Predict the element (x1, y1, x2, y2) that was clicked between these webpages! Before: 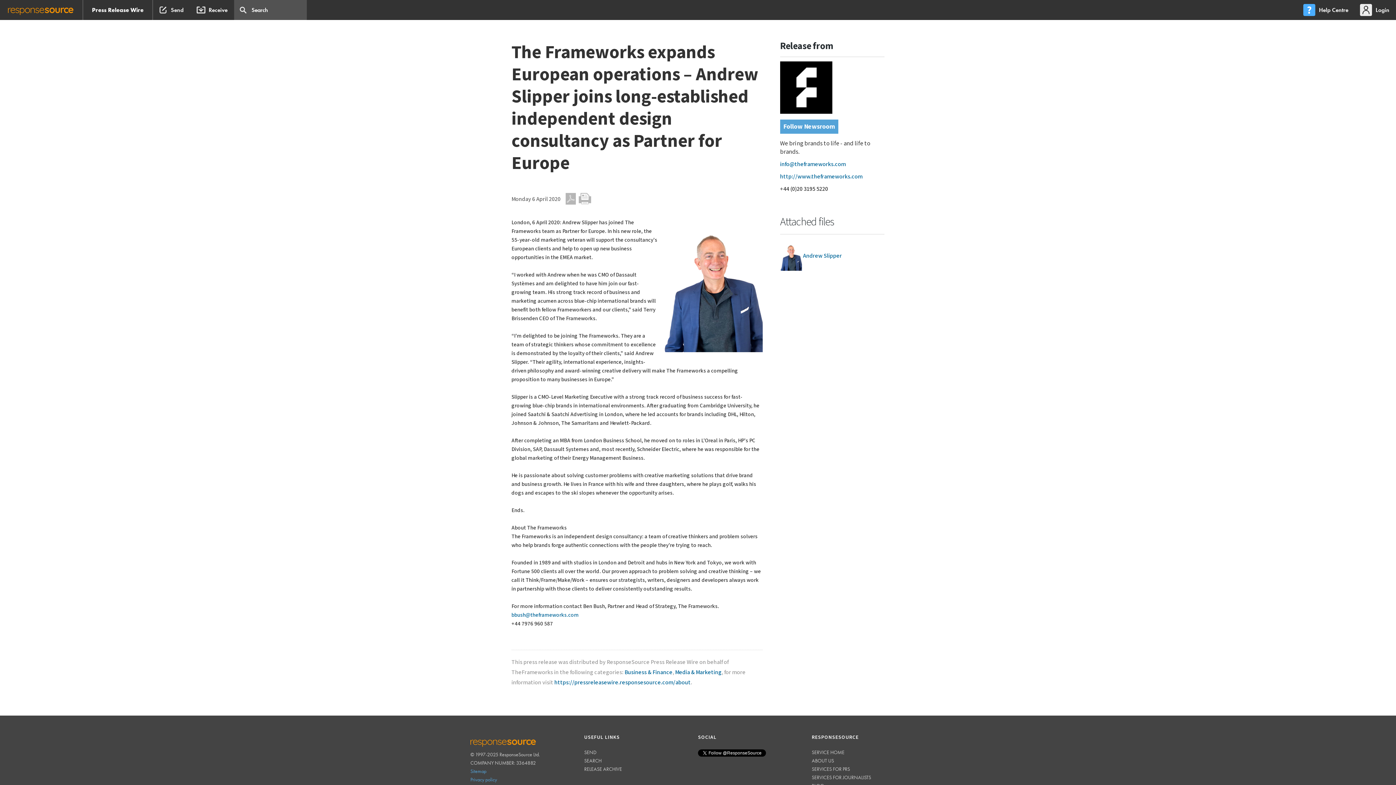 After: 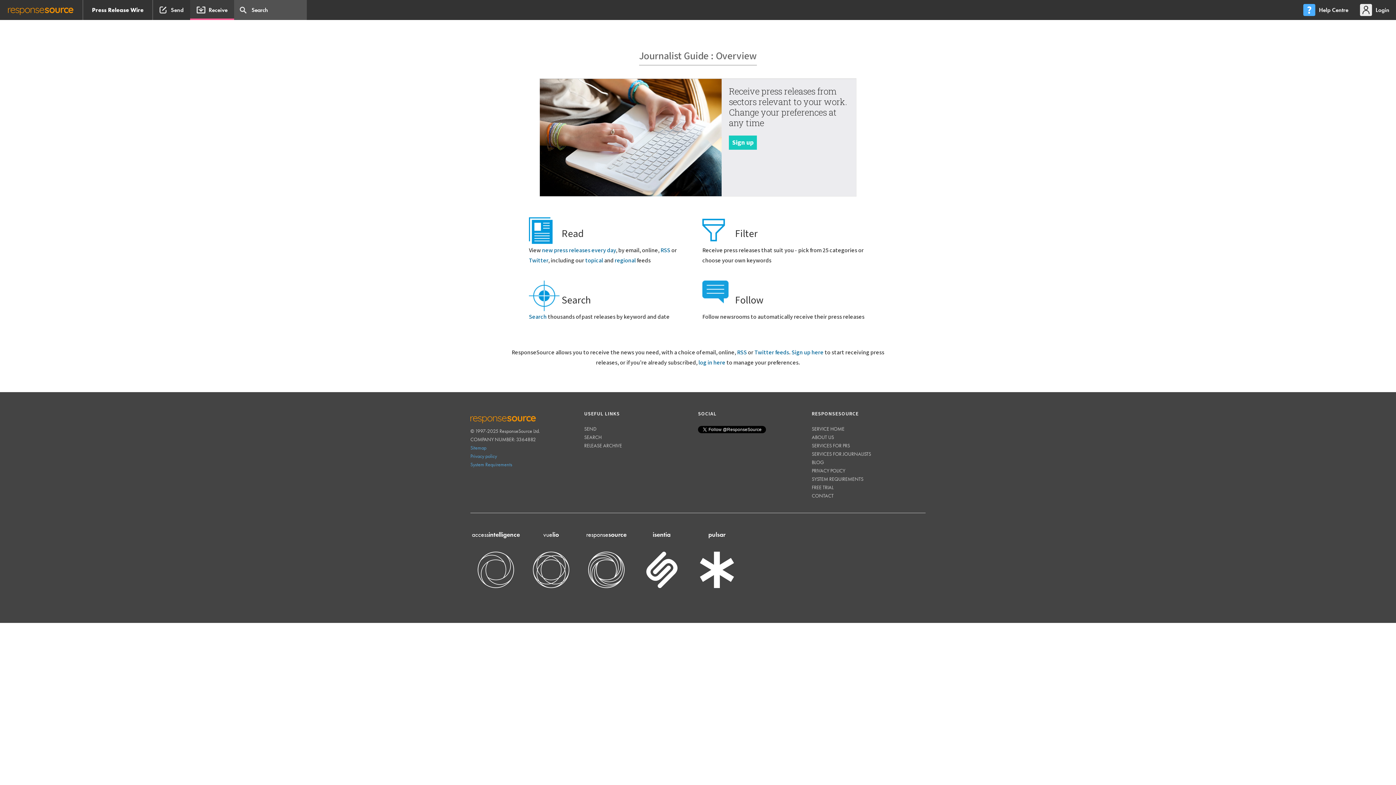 Action: label: Receive bbox: (190, 18, 234, 38)